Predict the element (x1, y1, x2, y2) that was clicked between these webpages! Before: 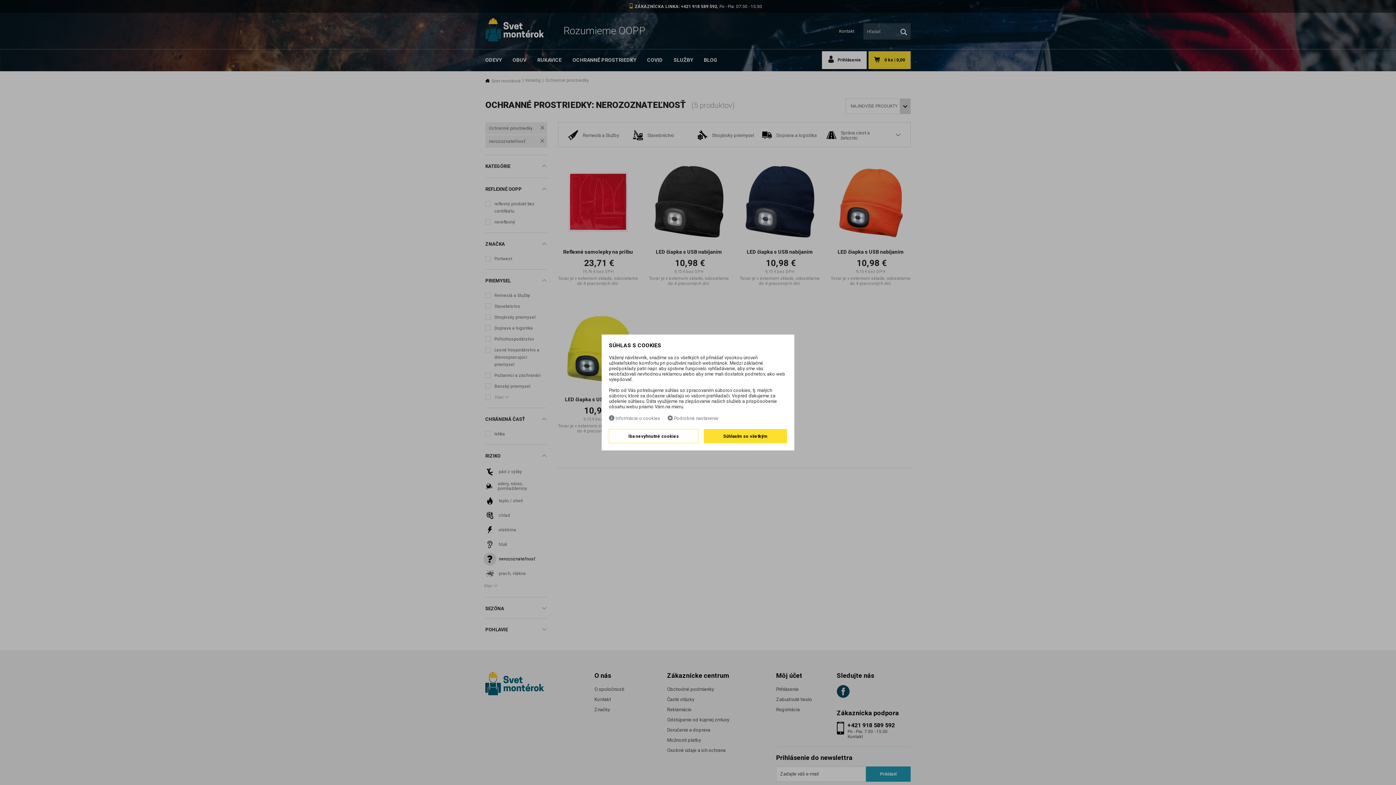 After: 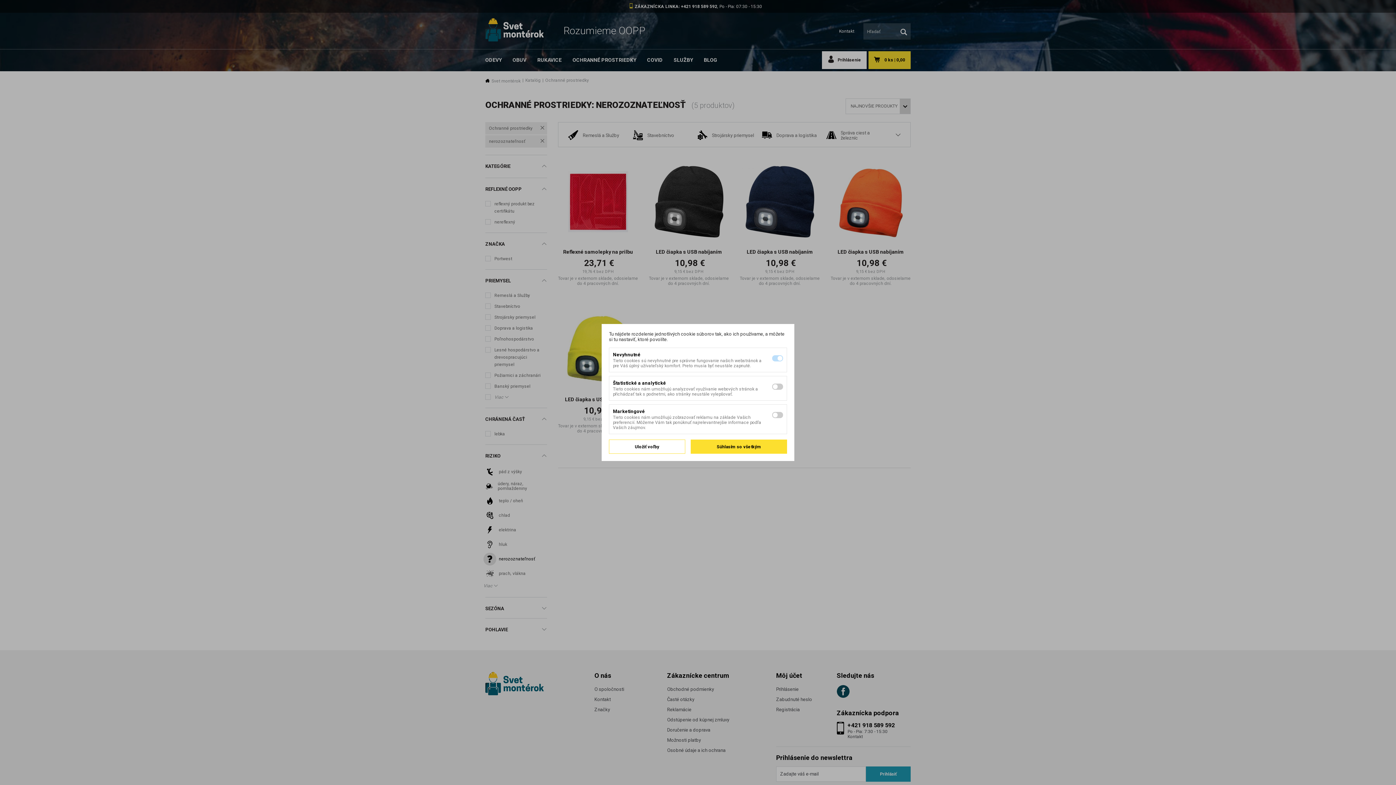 Action: label:  Podrobné nastavenie bbox: (667, 415, 718, 422)